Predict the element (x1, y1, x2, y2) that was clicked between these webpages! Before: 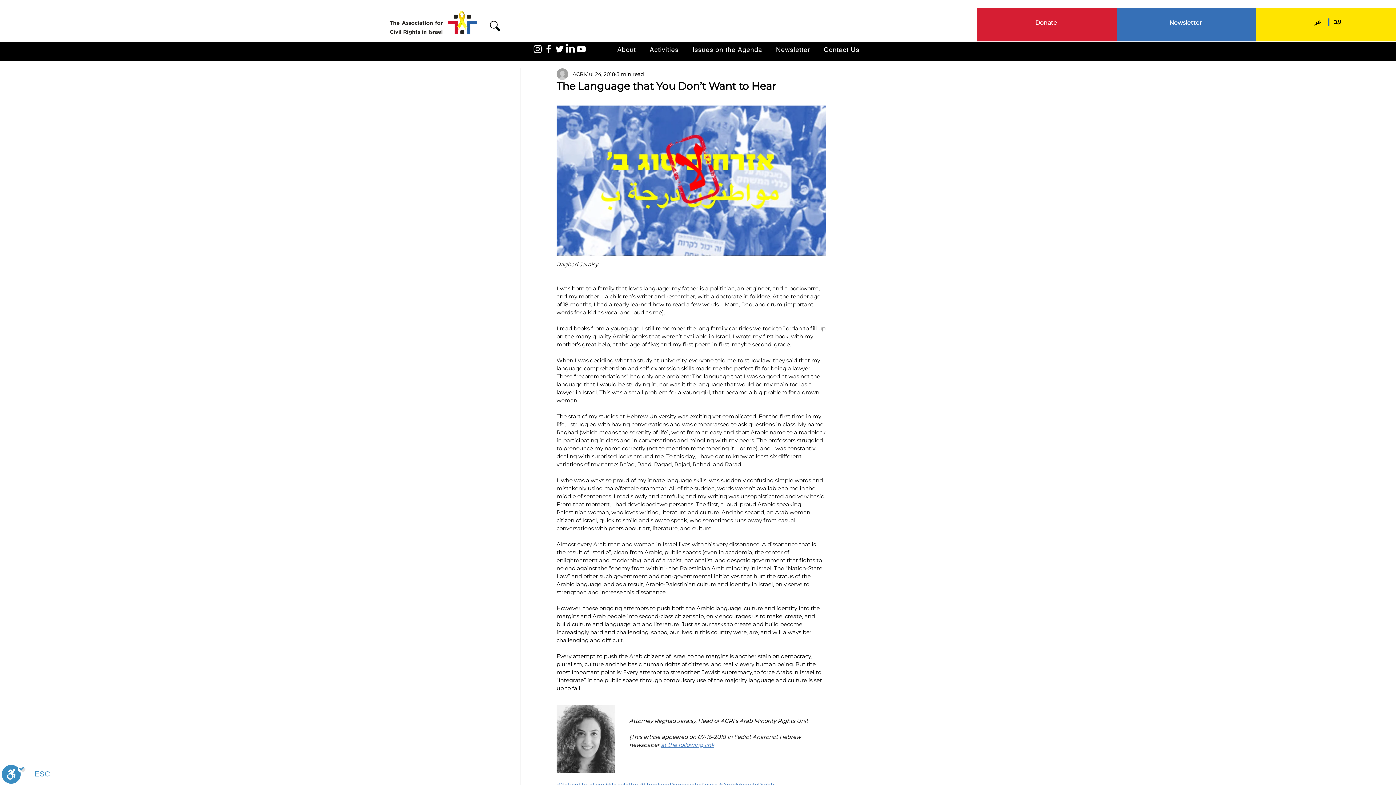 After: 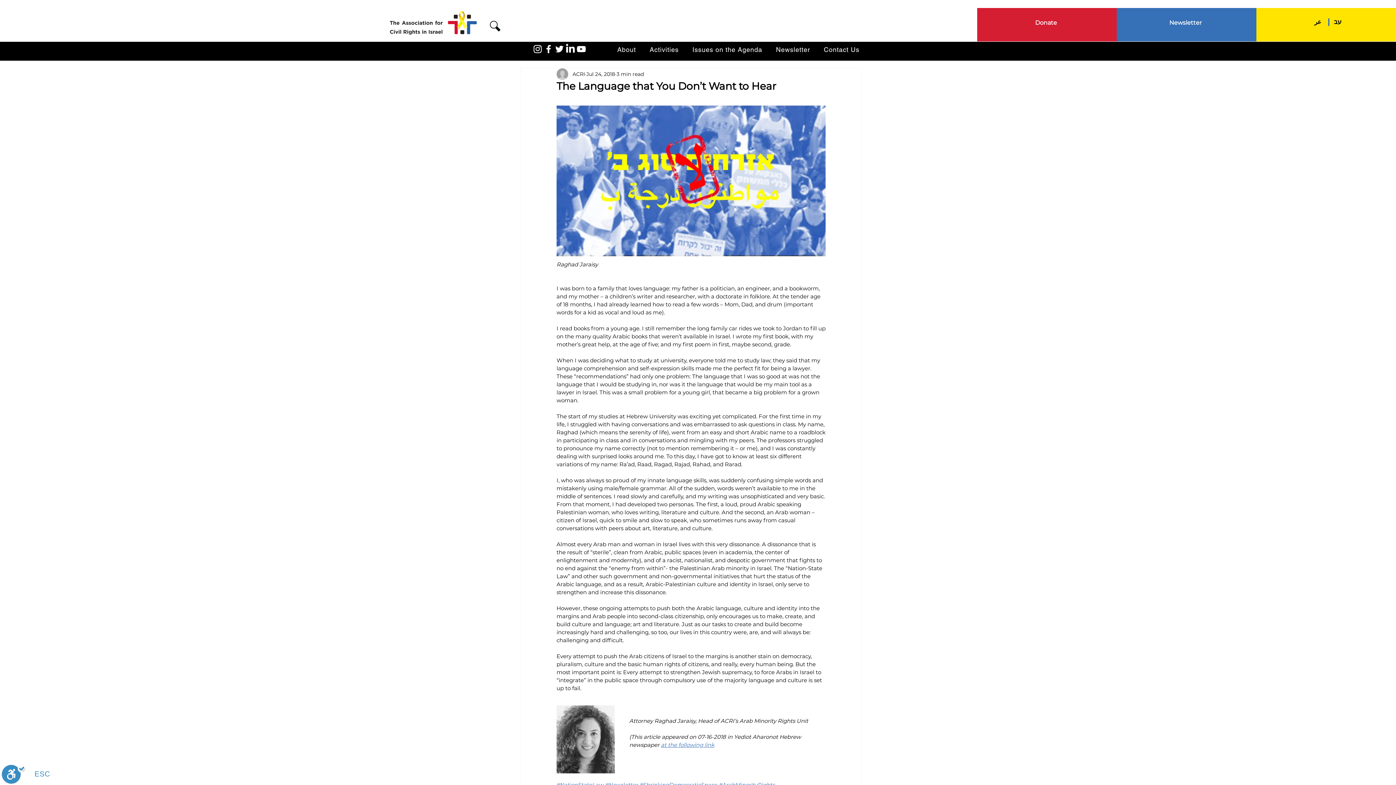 Action: bbox: (532, 43, 543, 54) label: האגודה באינסטגרם